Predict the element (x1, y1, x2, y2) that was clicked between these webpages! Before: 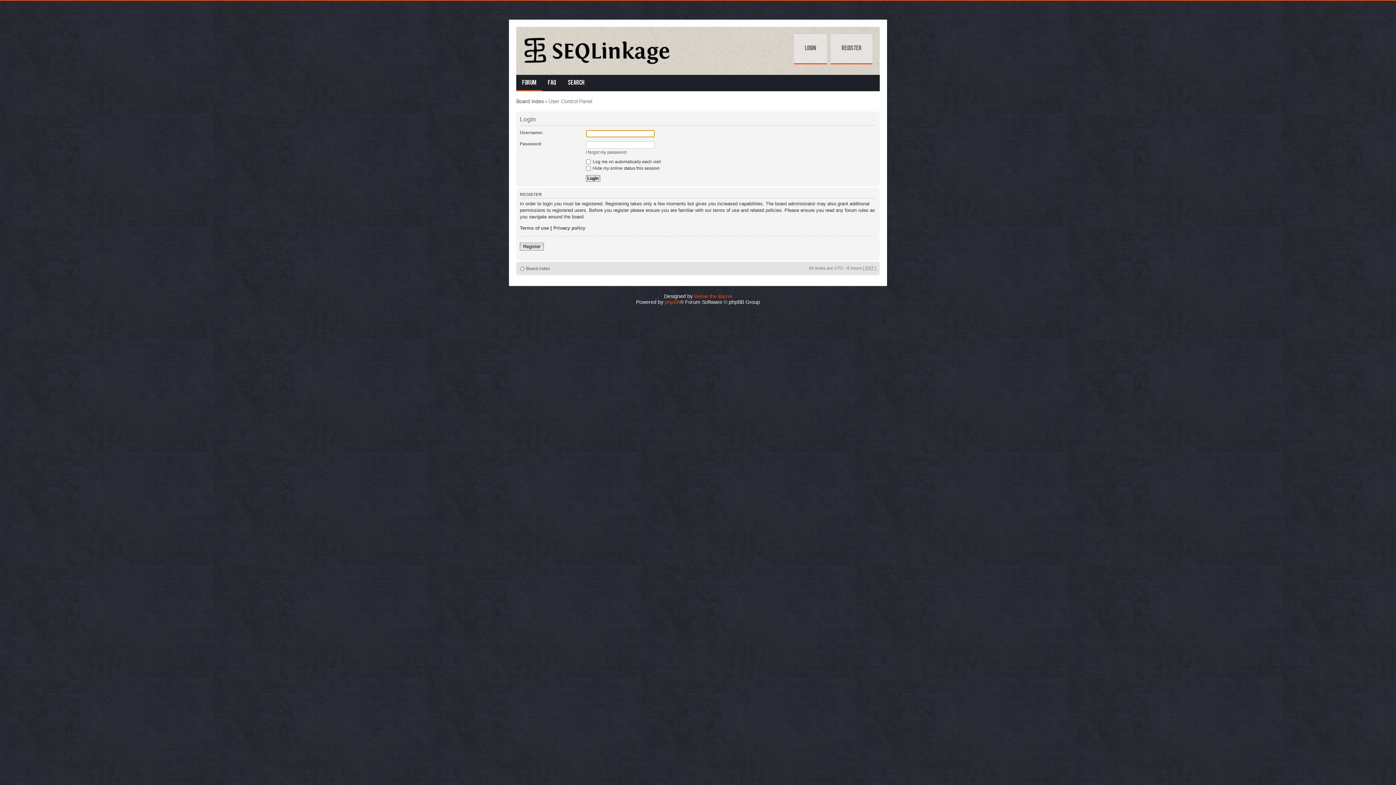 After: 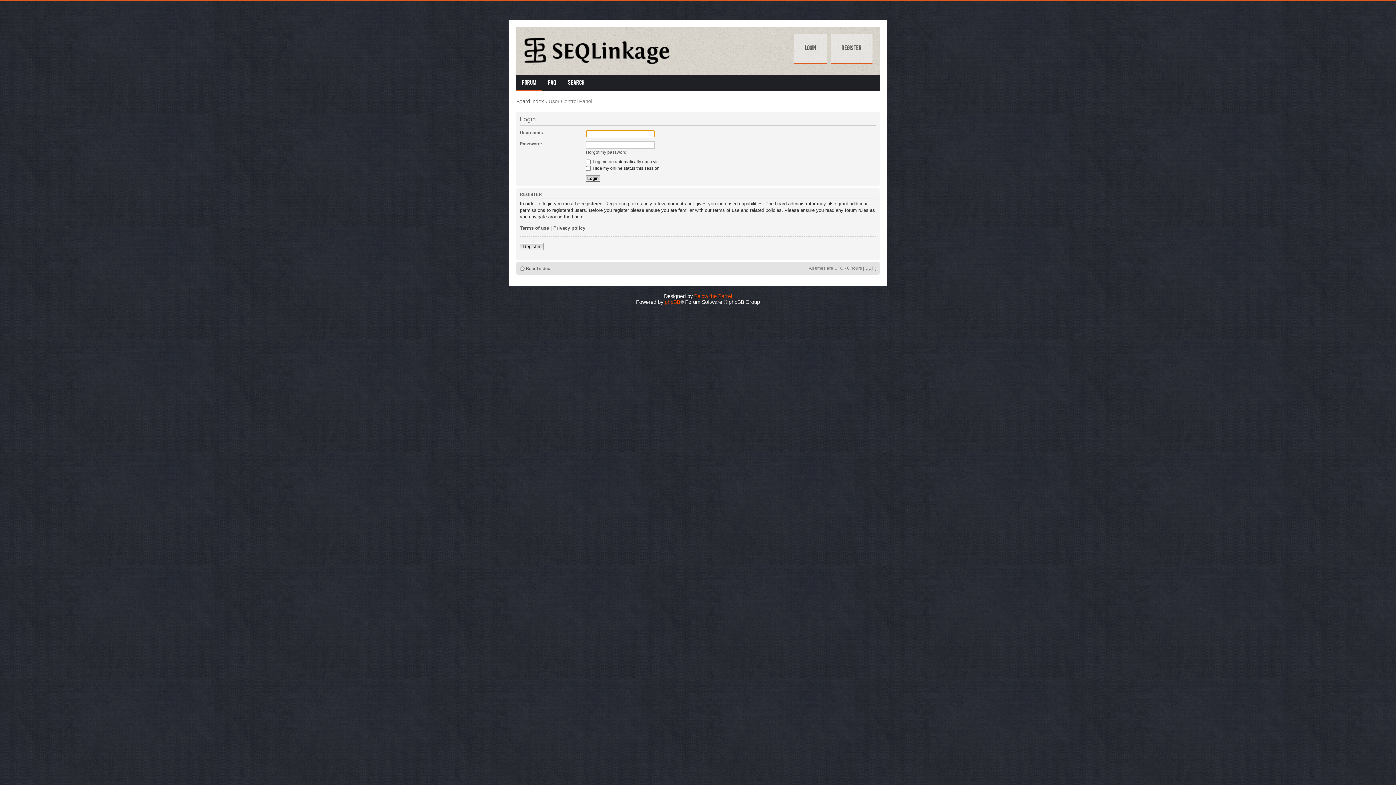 Action: label: Login bbox: (794, 34, 827, 64)